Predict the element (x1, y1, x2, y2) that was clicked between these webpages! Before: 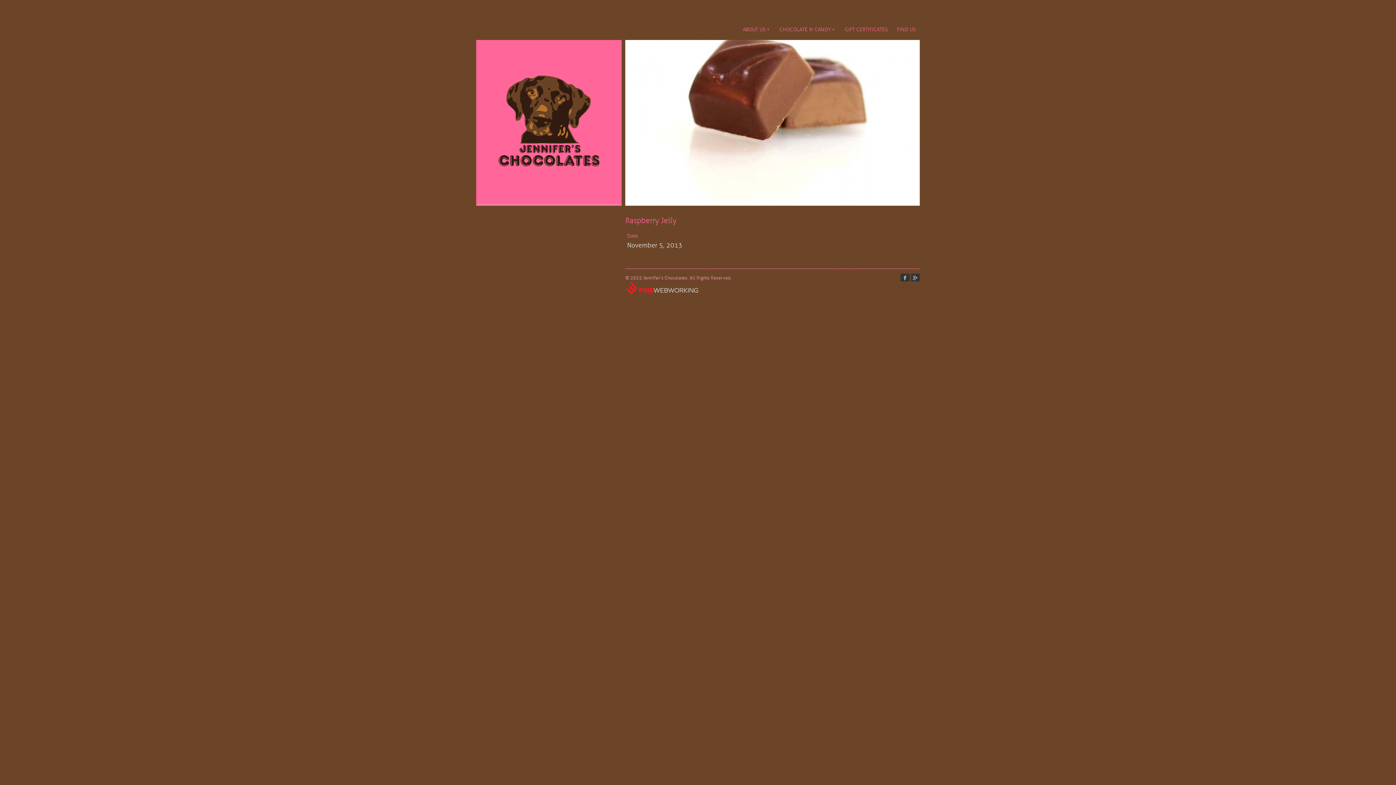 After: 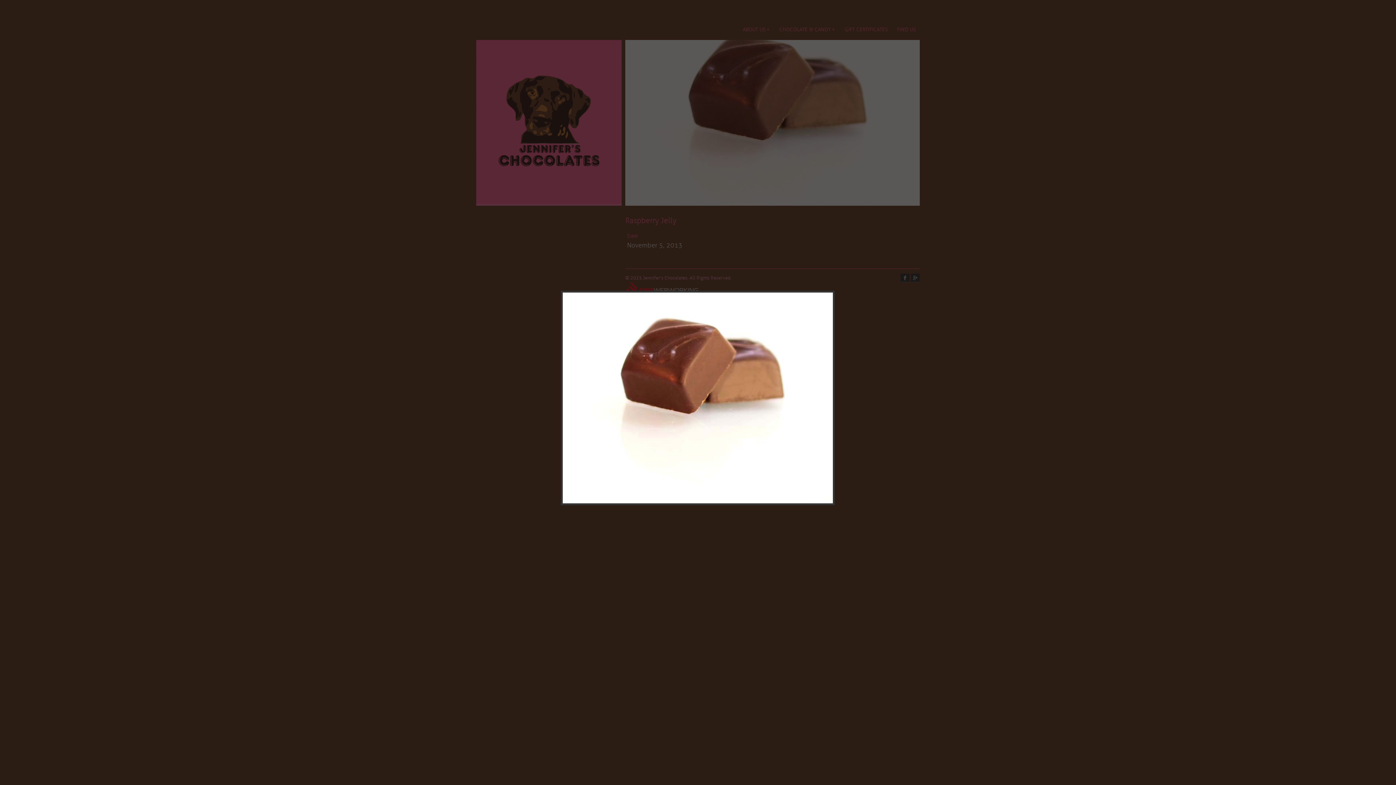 Action: bbox: (625, 40, 920, 205)